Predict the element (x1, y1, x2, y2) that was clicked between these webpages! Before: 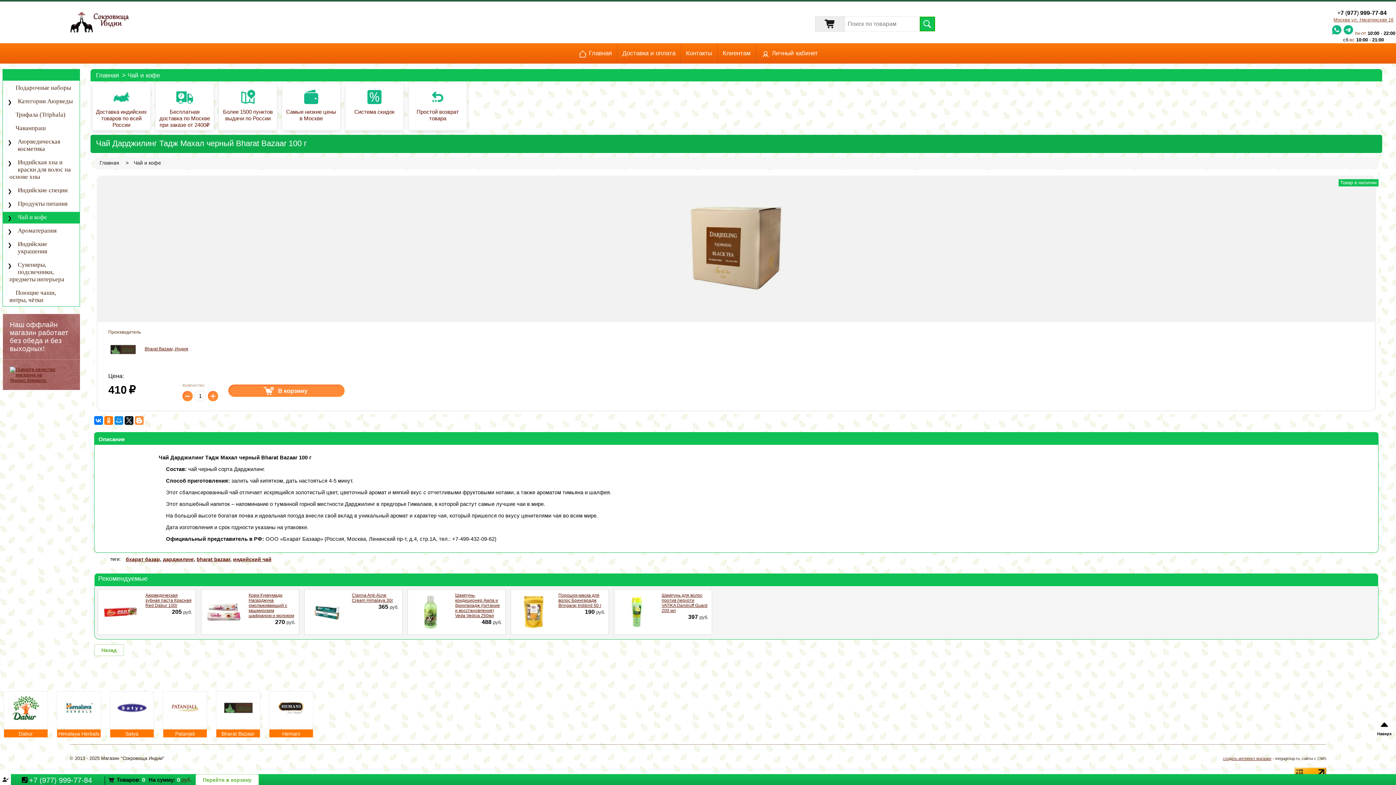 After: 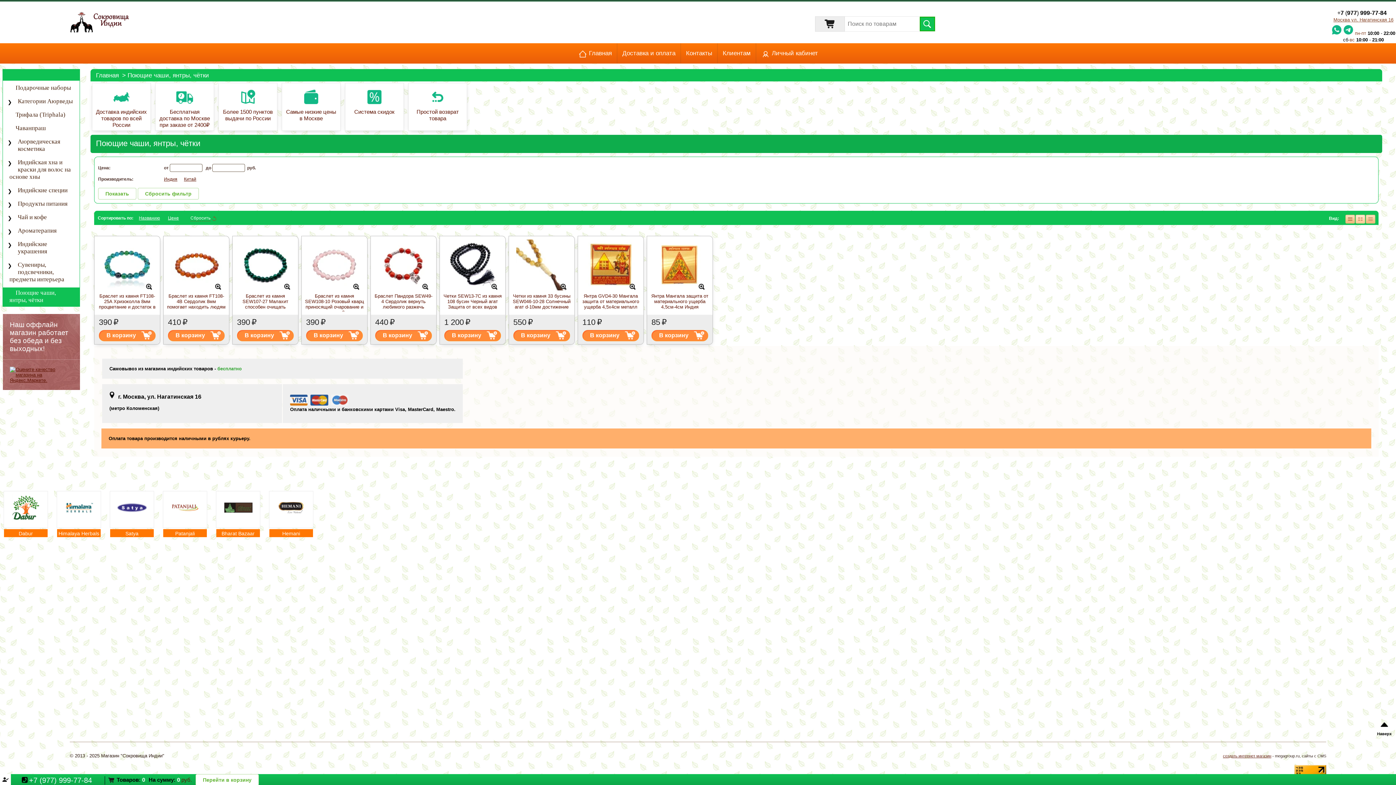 Action: bbox: (2, 287, 79, 306) label: Поющие чаши, янтры, чётки